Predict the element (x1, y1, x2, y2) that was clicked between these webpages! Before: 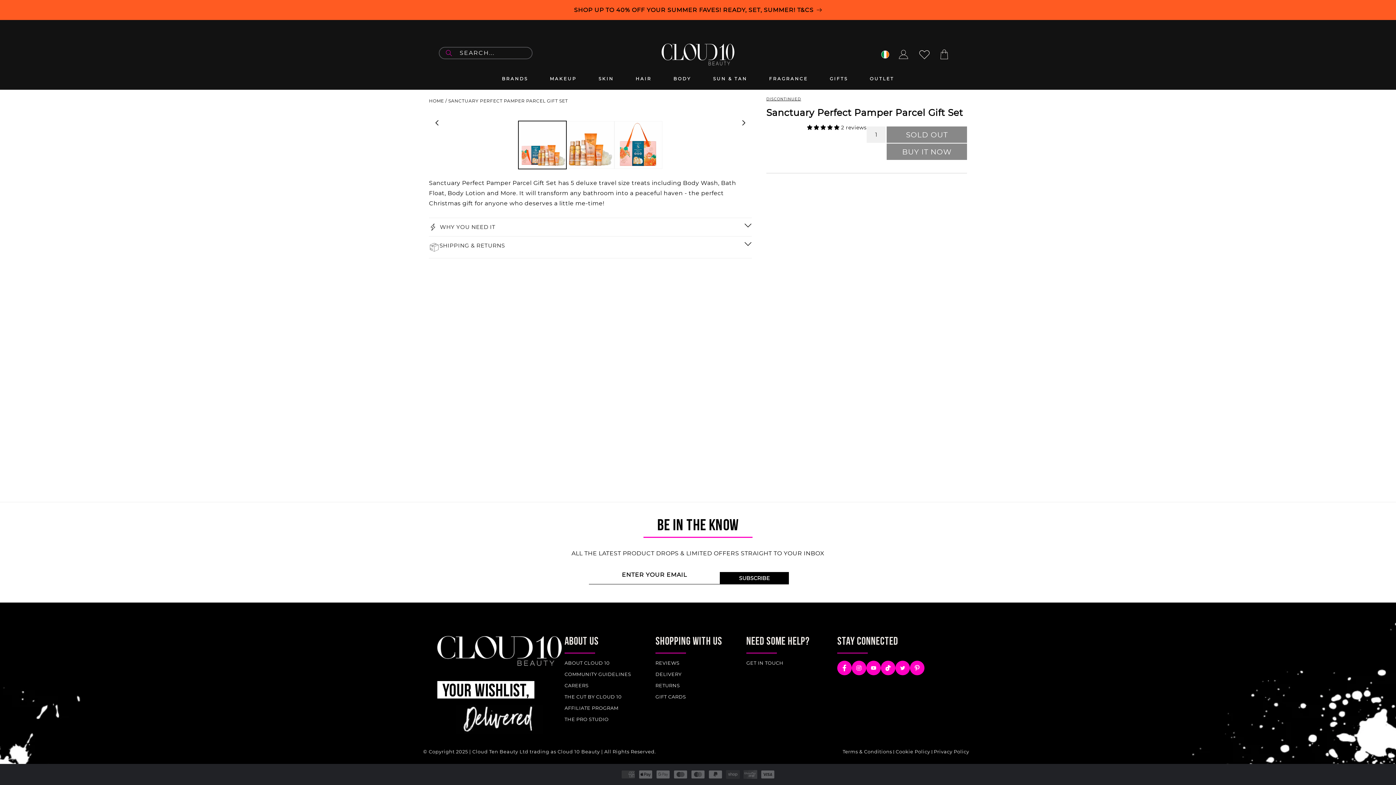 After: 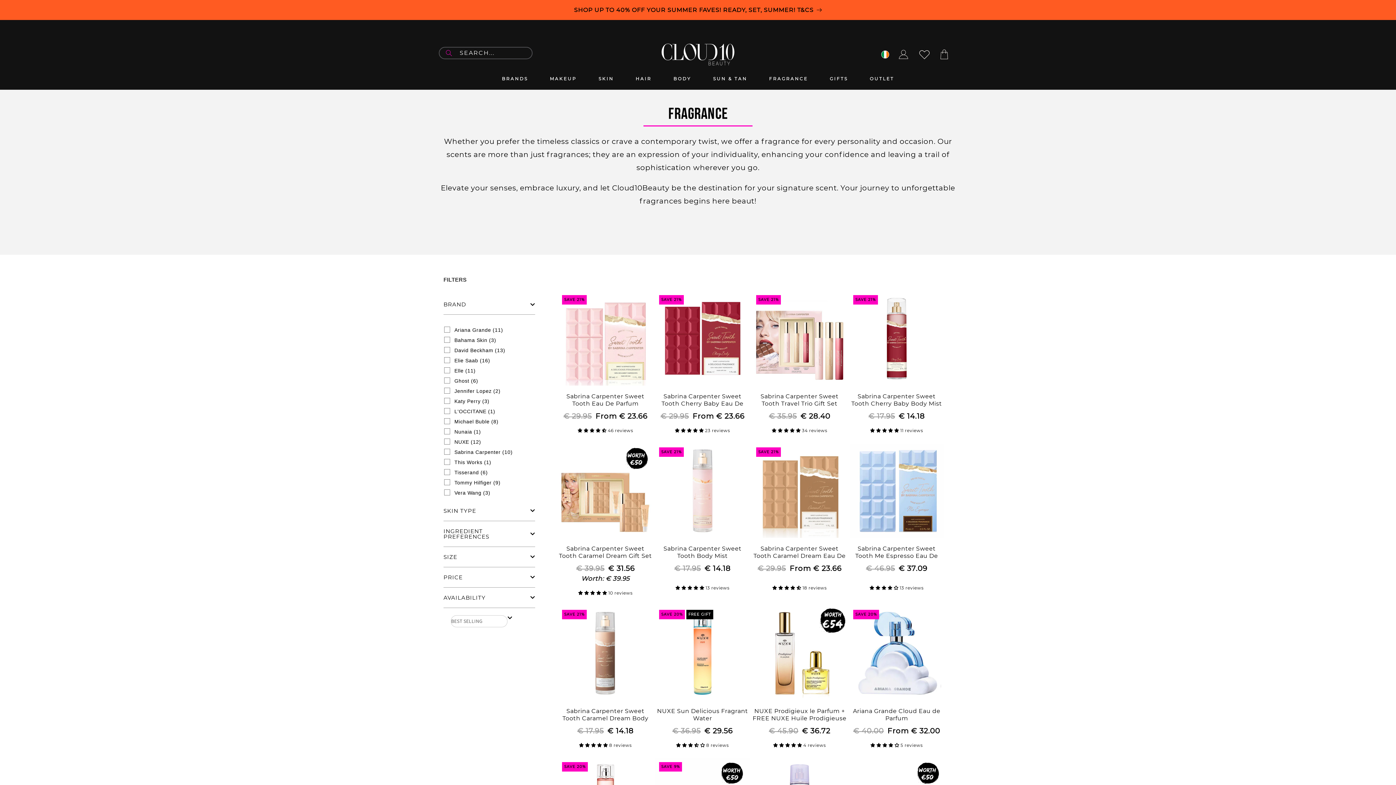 Action: label: FRAGRANCE bbox: (758, 68, 819, 89)